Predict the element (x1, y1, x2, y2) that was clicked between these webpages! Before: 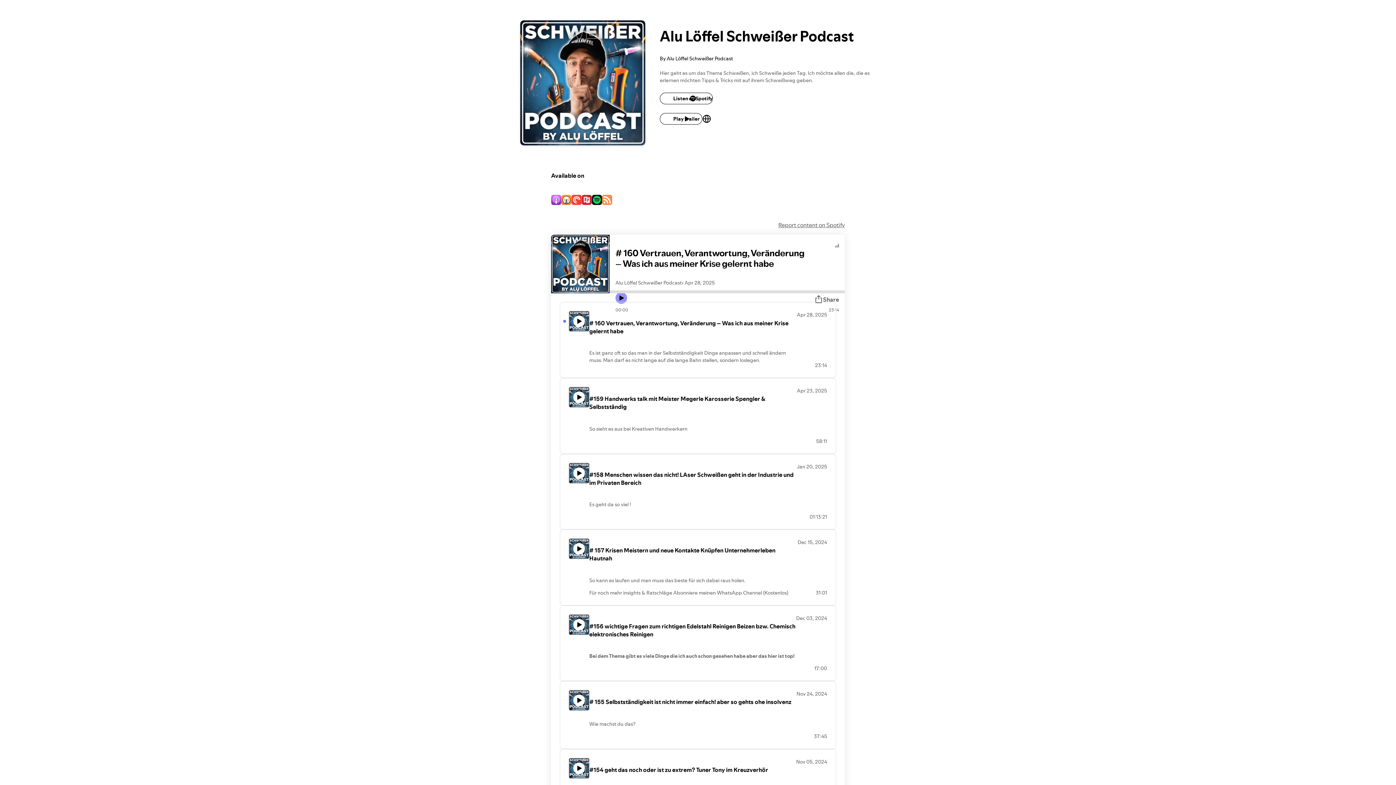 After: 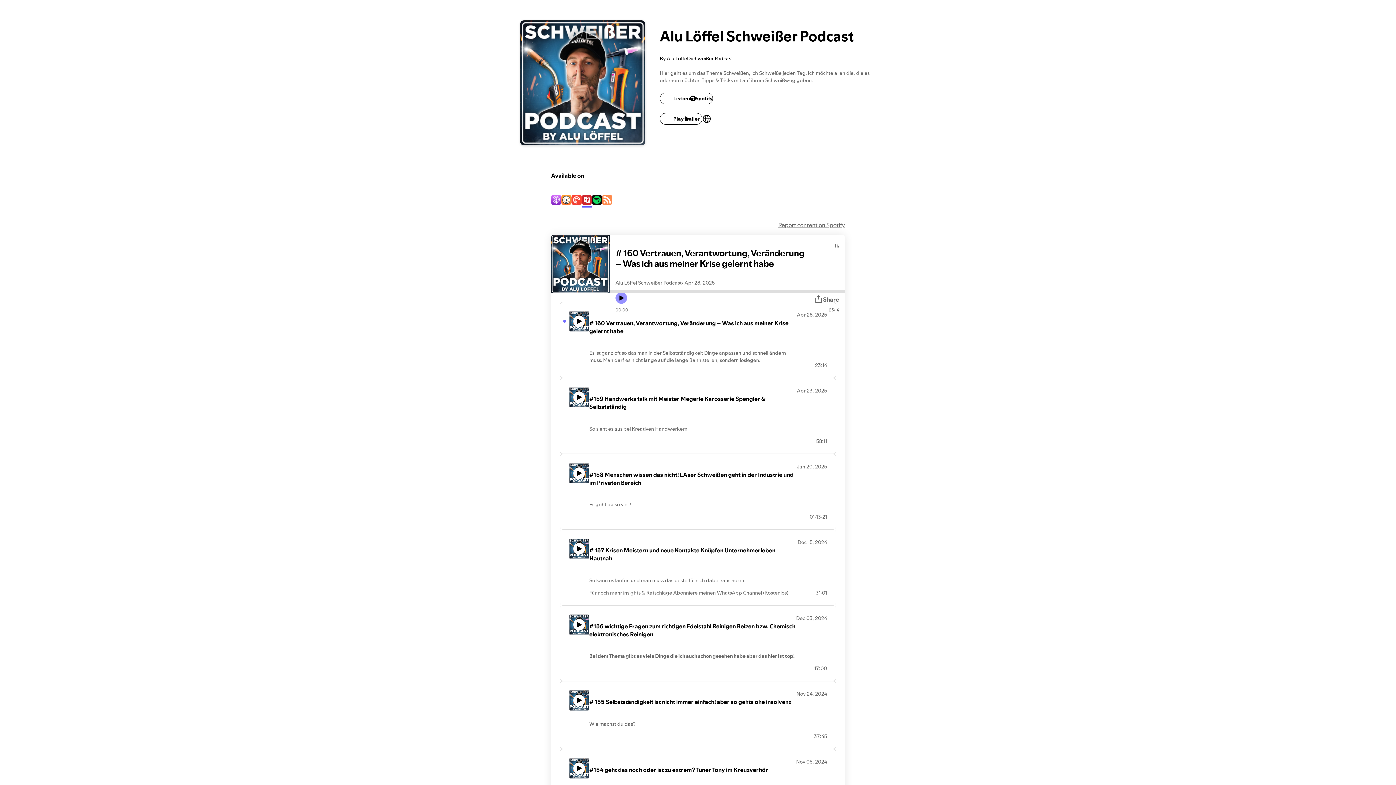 Action: bbox: (581, 195, 592, 206)